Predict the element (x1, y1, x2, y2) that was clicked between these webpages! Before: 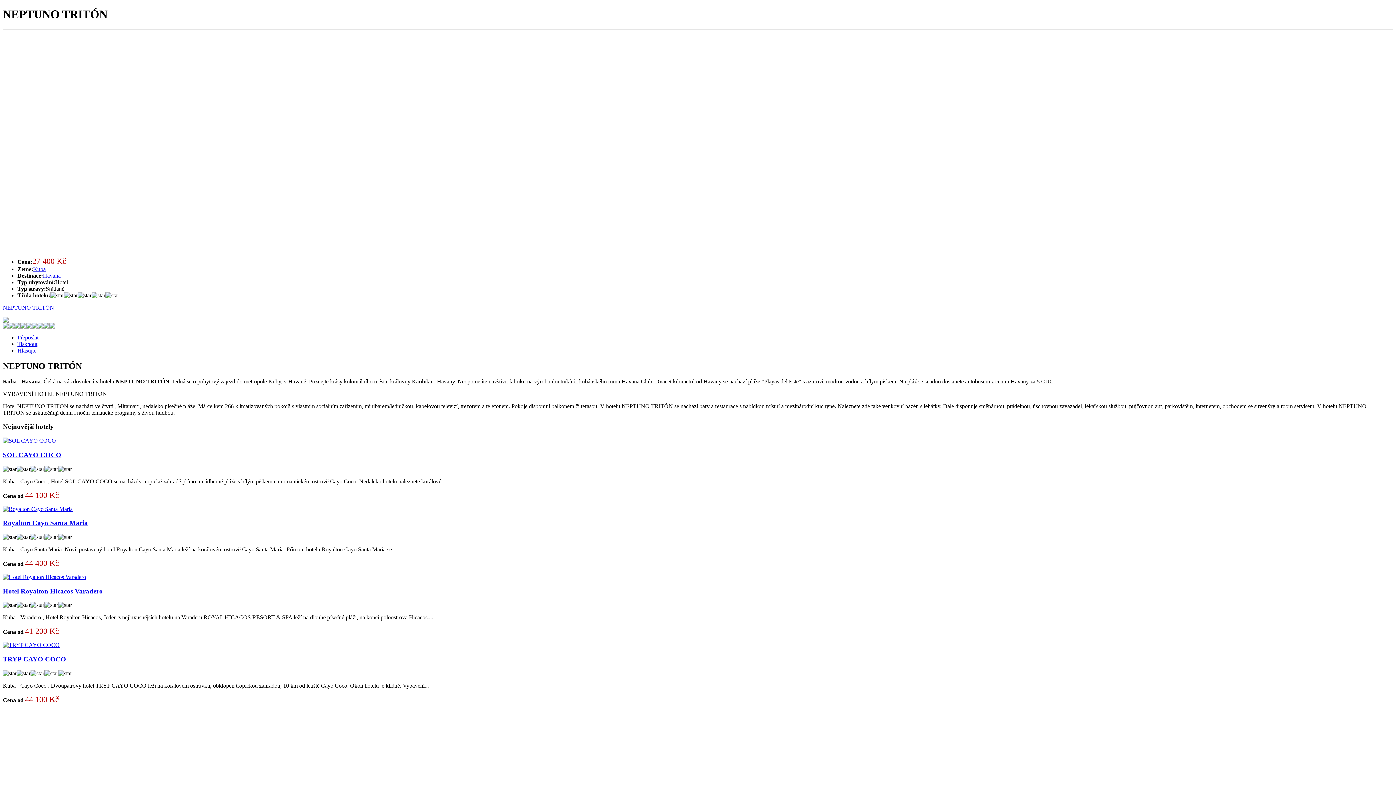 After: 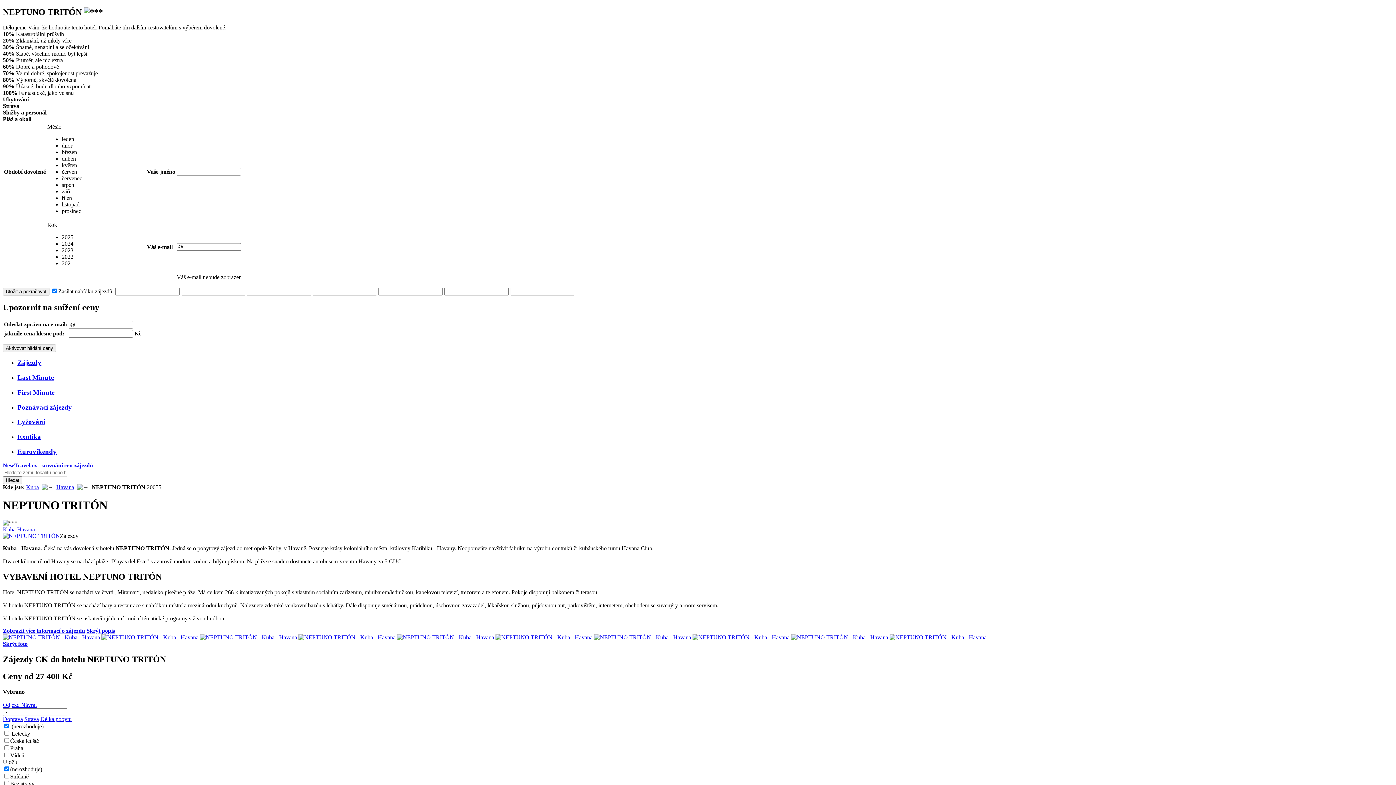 Action: bbox: (2, 304, 54, 310) label: NEPTUNO TRITÓN